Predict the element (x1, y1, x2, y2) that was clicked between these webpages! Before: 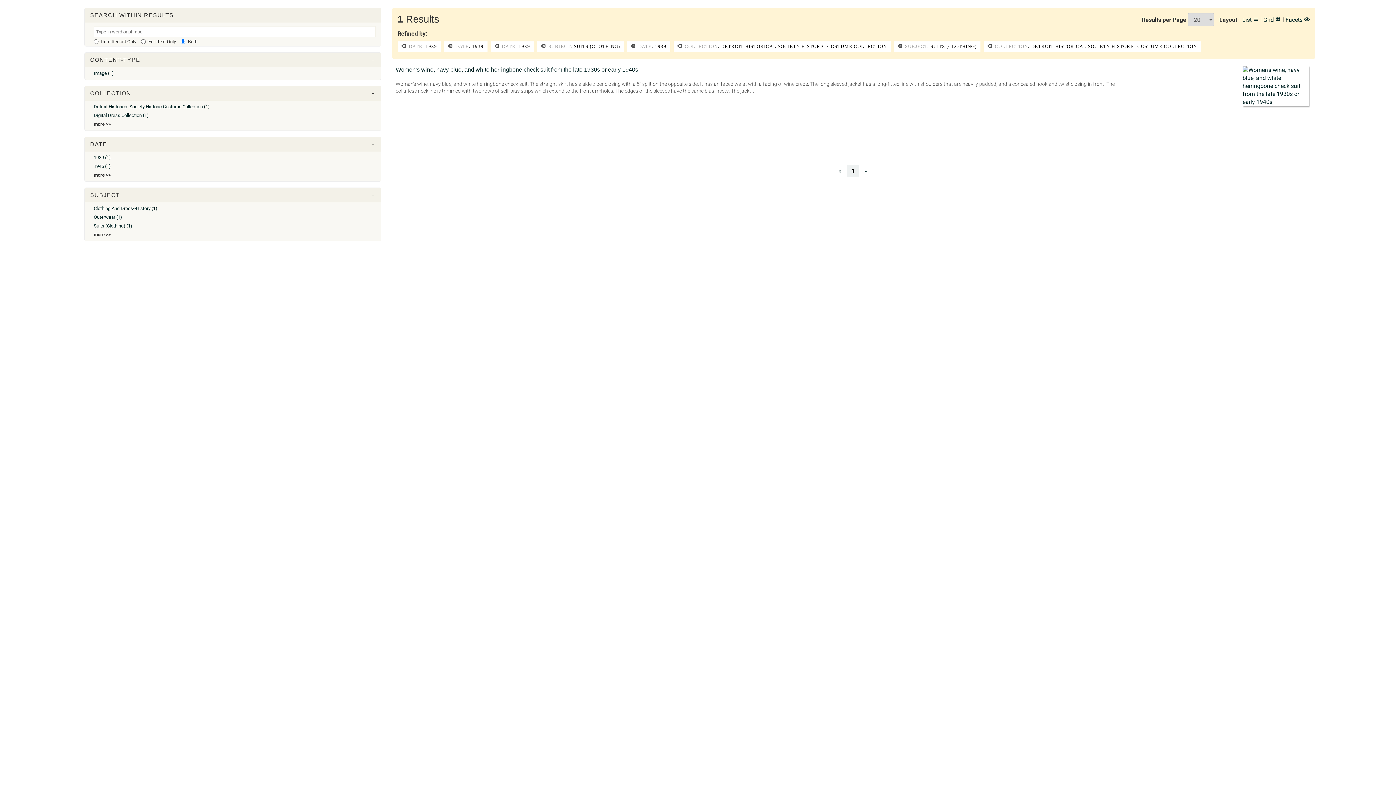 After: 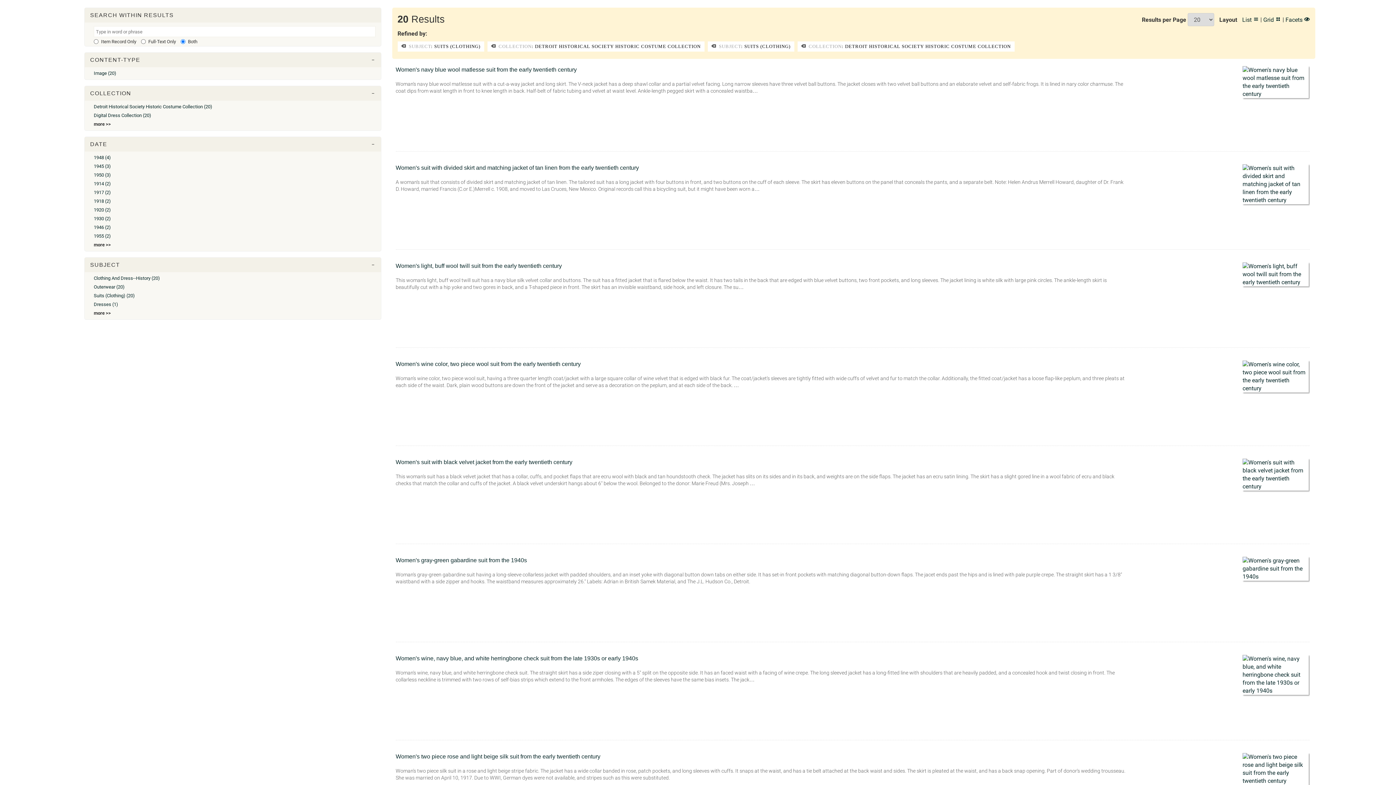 Action: bbox: (397, 41, 440, 51) label:  DATE: 1939